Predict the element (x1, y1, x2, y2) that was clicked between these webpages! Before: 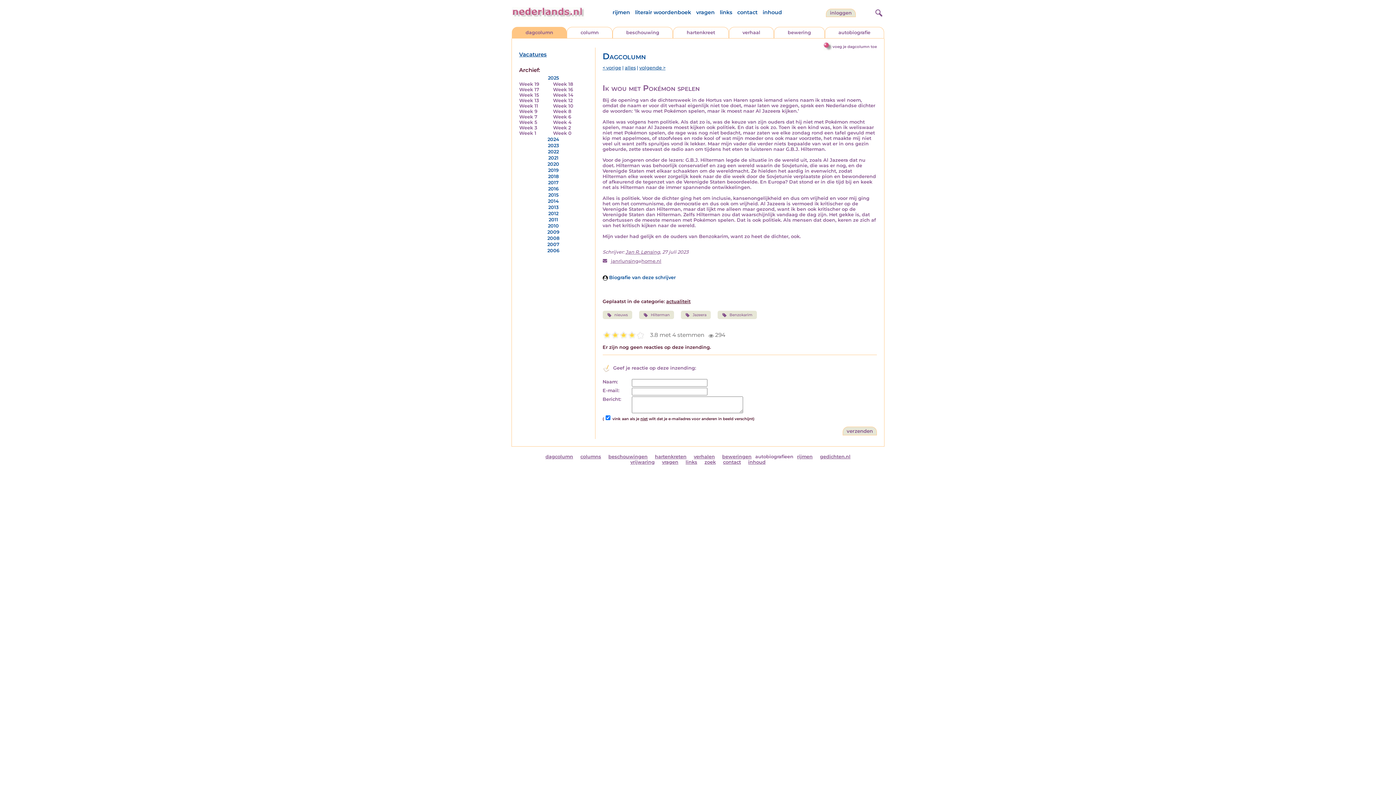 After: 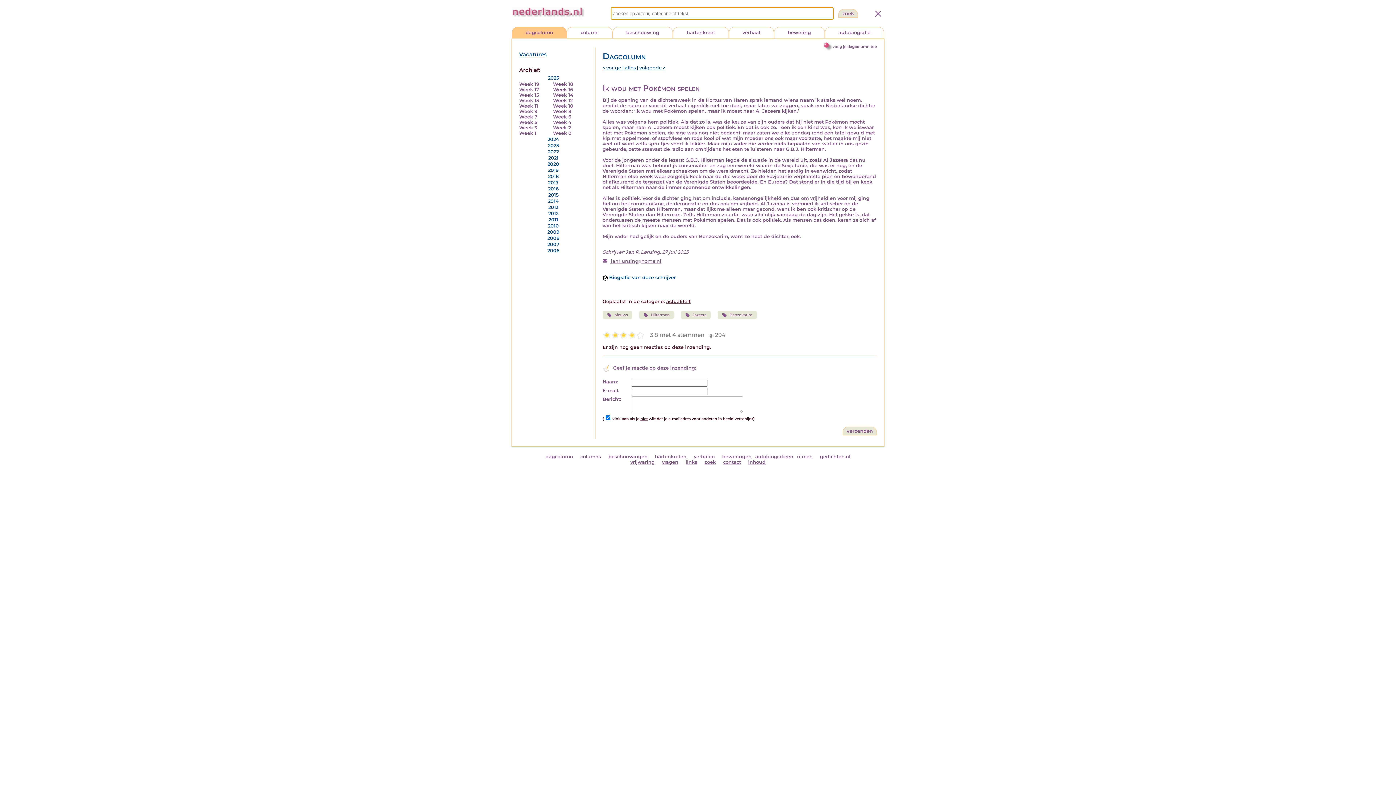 Action: bbox: (872, 8, 884, 15)